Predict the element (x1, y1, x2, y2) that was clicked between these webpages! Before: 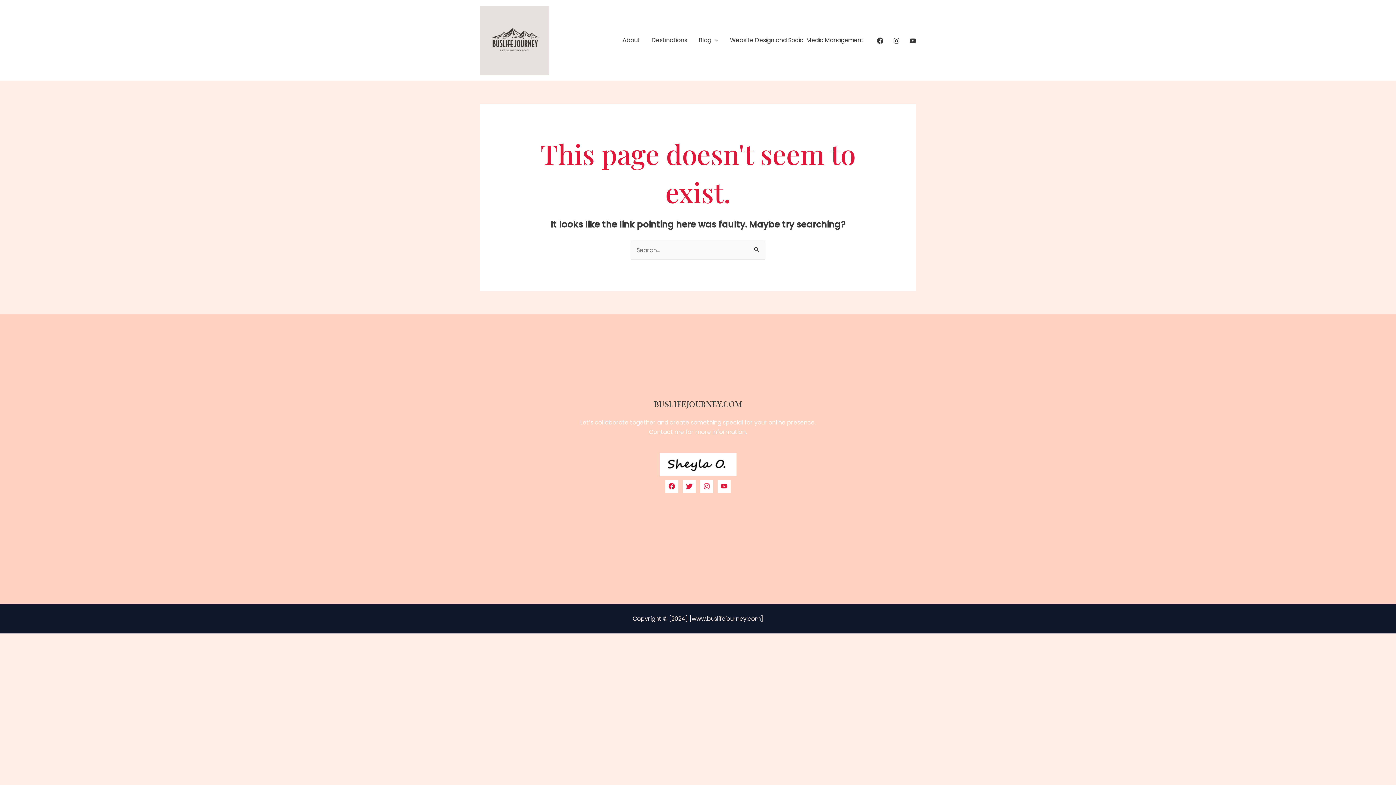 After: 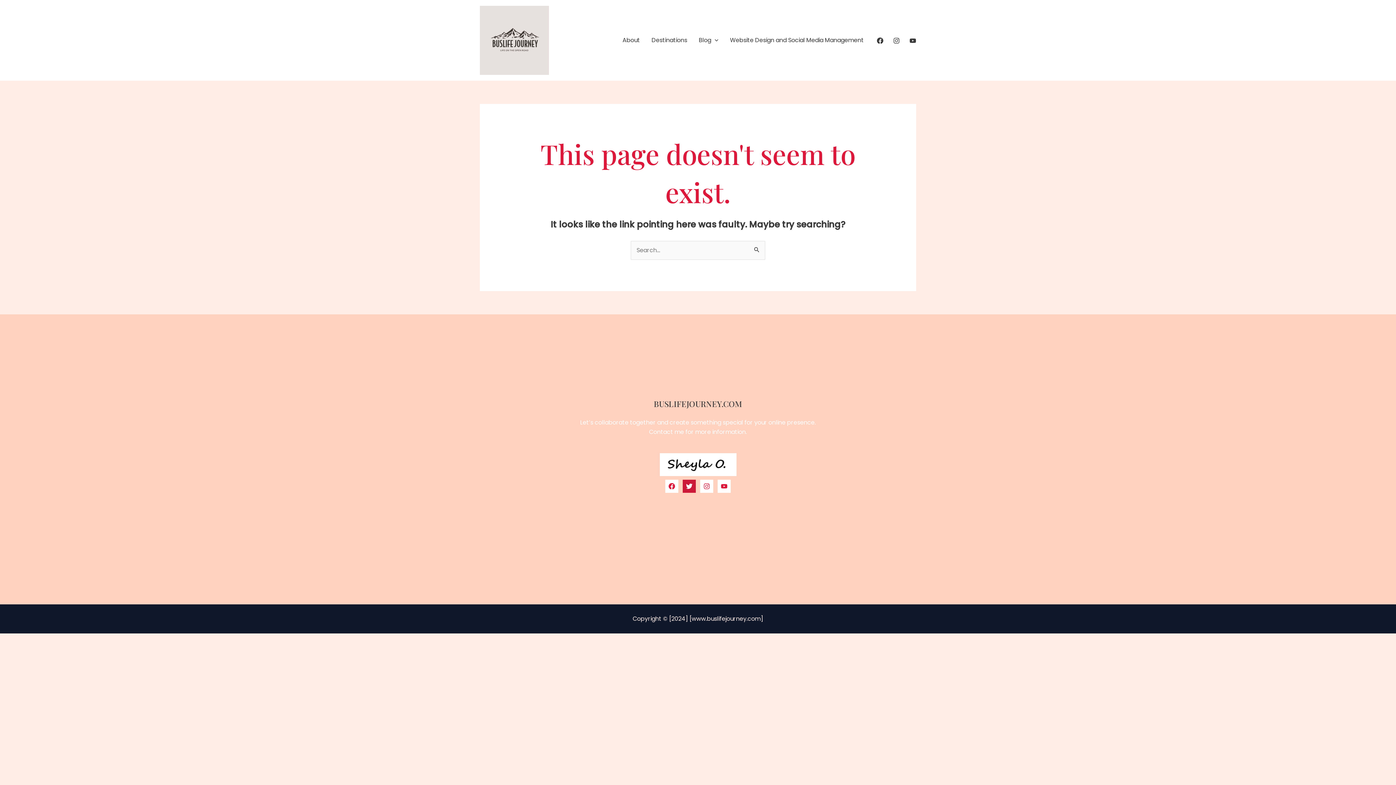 Action: label: Twitter bbox: (682, 480, 696, 493)